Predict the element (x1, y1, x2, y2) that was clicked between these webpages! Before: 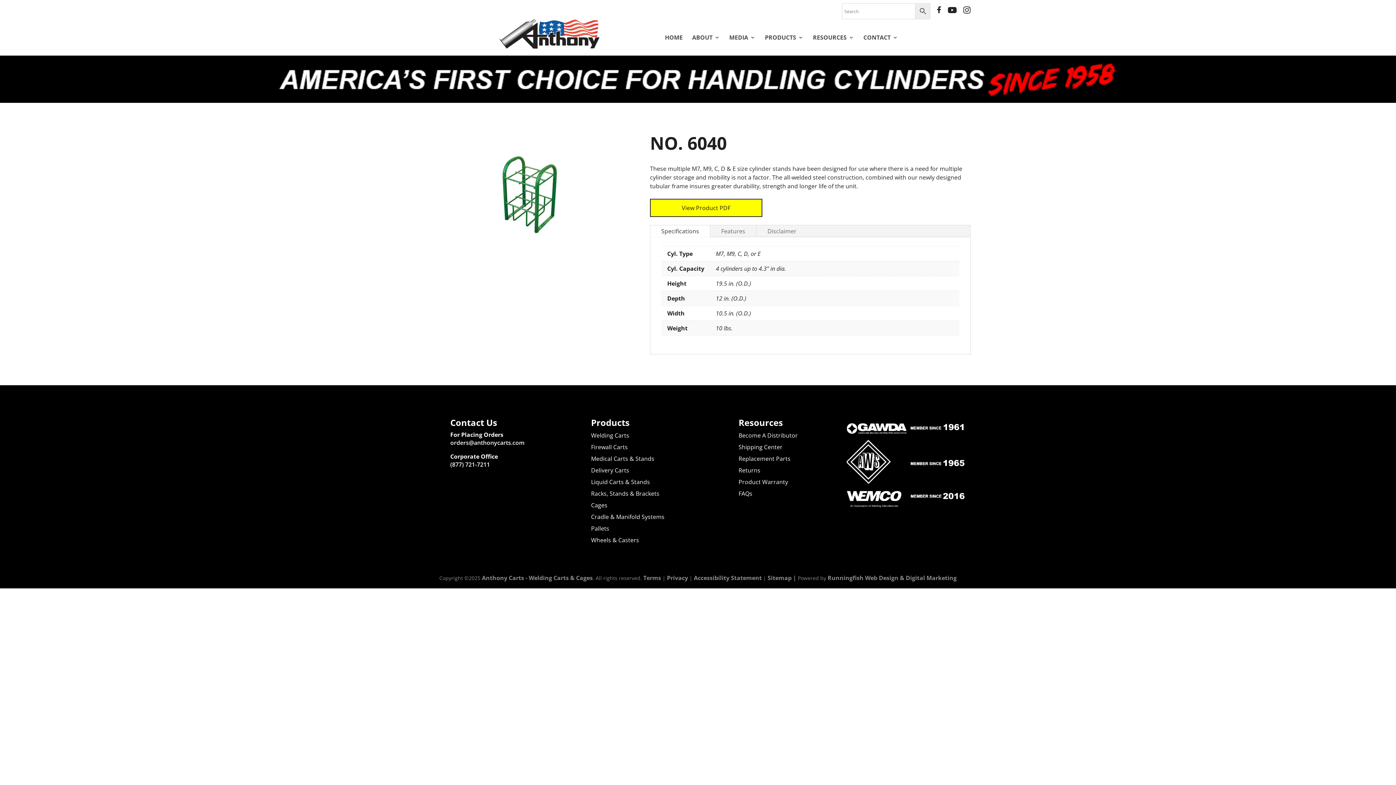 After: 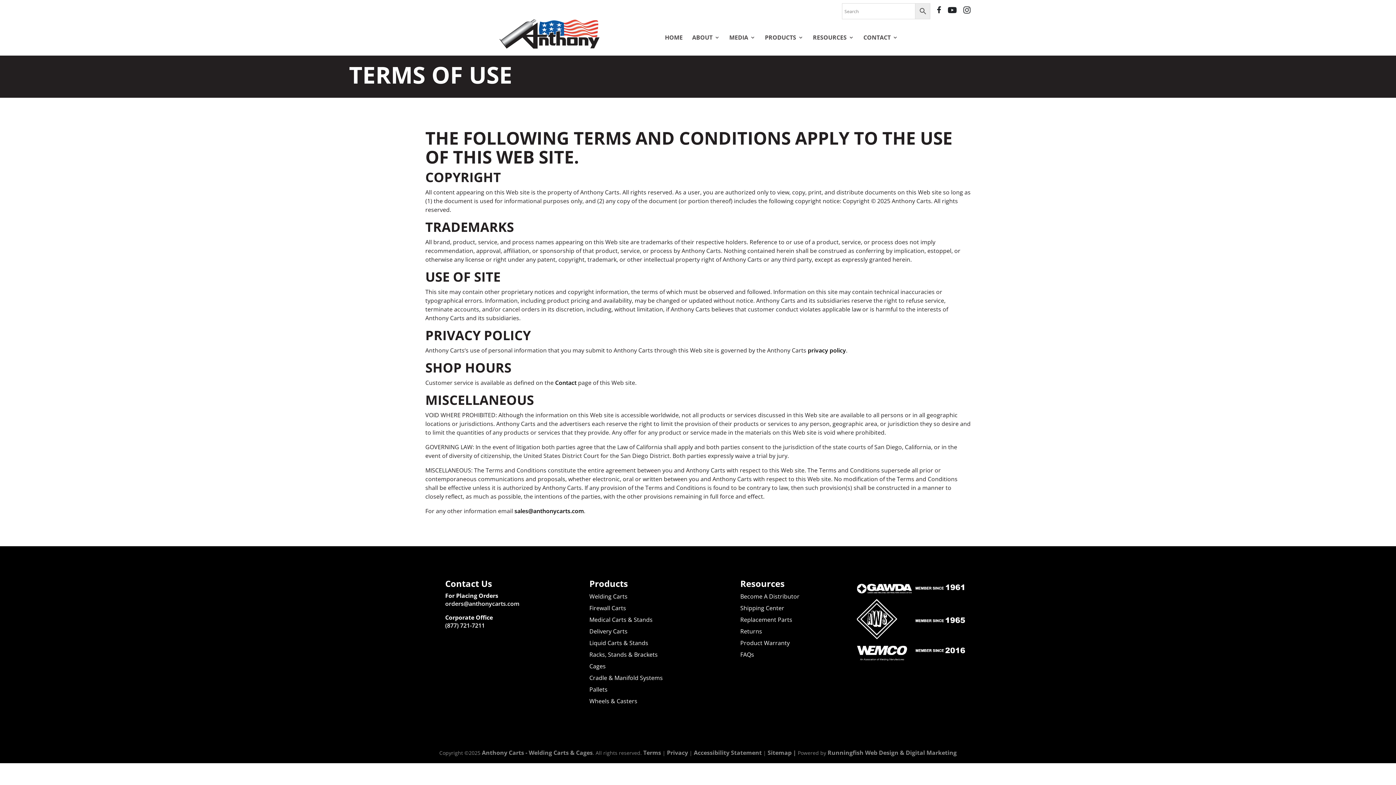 Action: label: Terms bbox: (643, 574, 661, 582)